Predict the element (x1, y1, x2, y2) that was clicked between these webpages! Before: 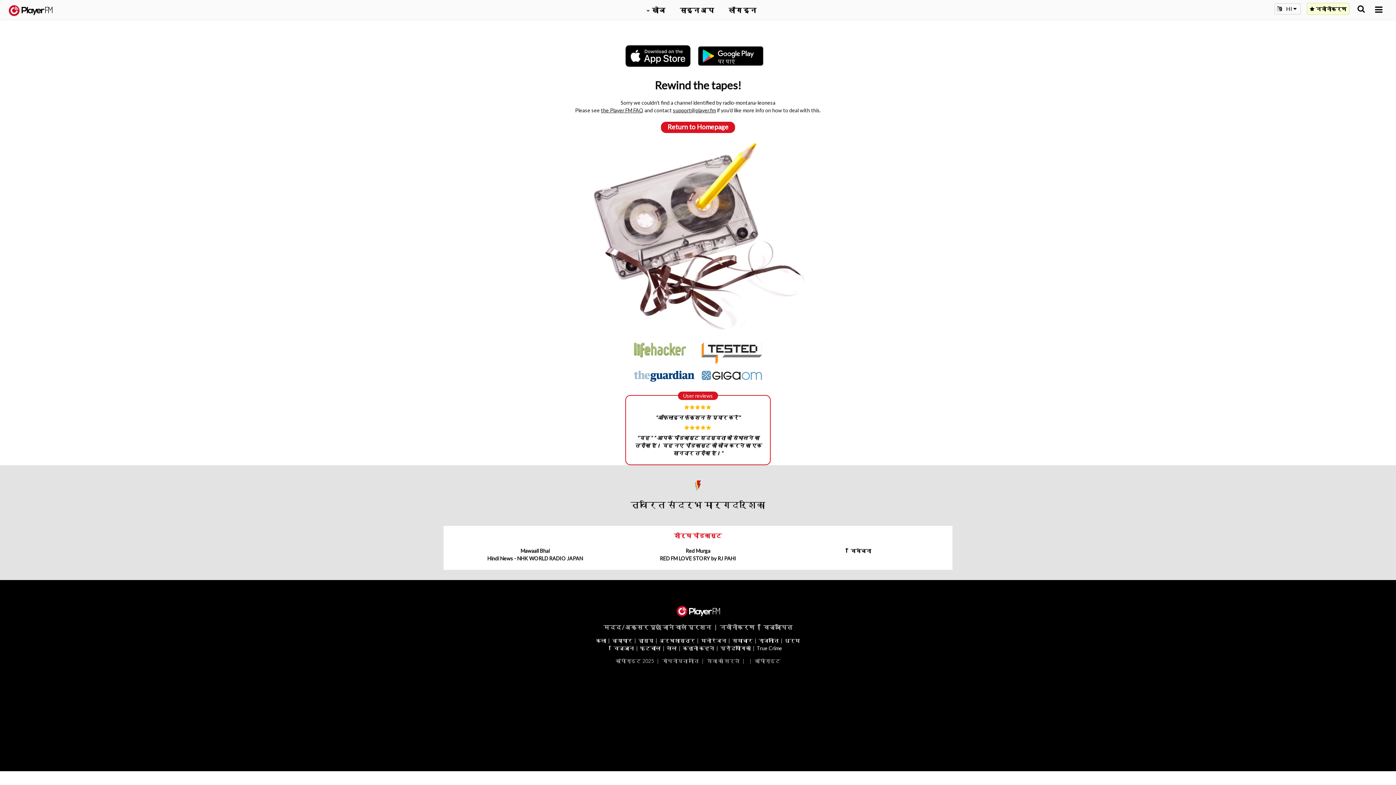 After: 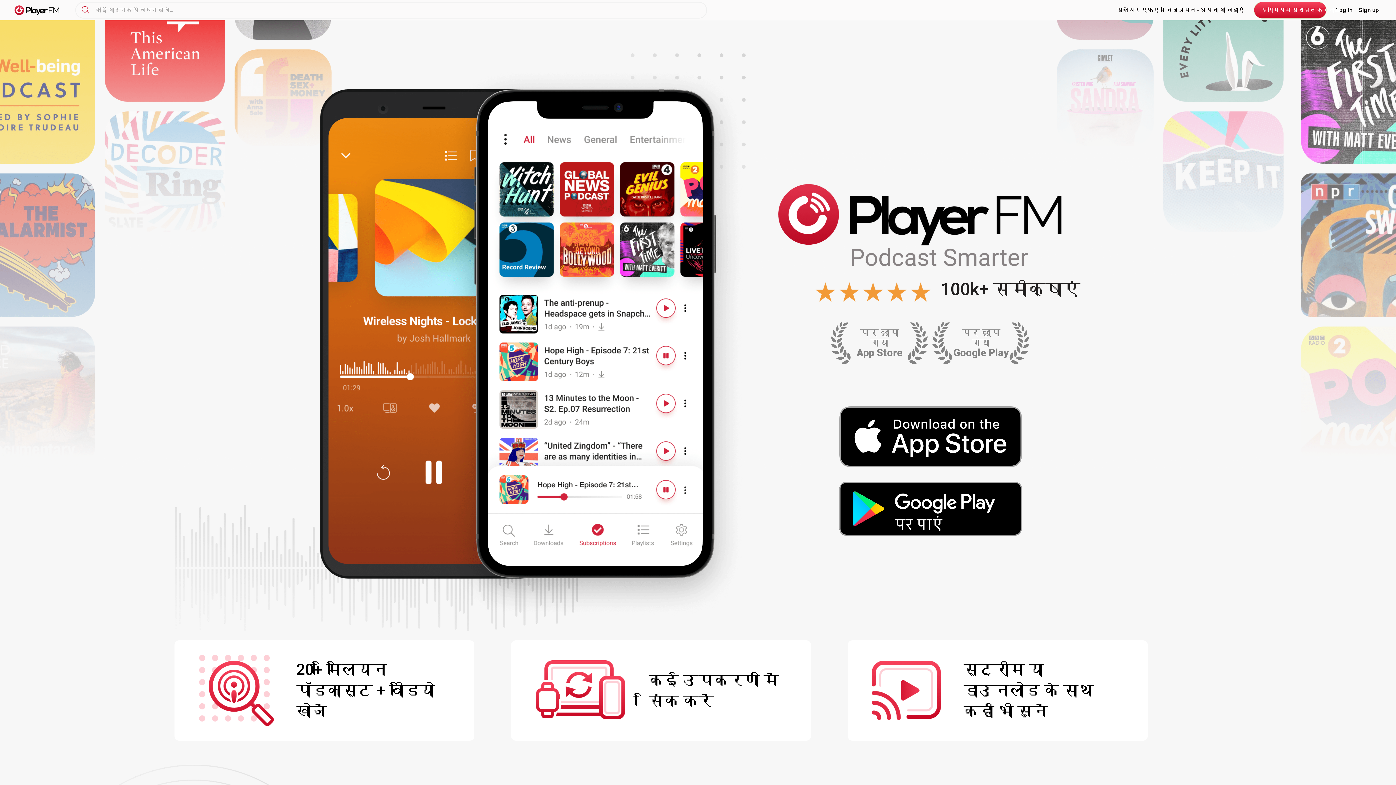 Action: bbox: (676, 605, 720, 615) label:  